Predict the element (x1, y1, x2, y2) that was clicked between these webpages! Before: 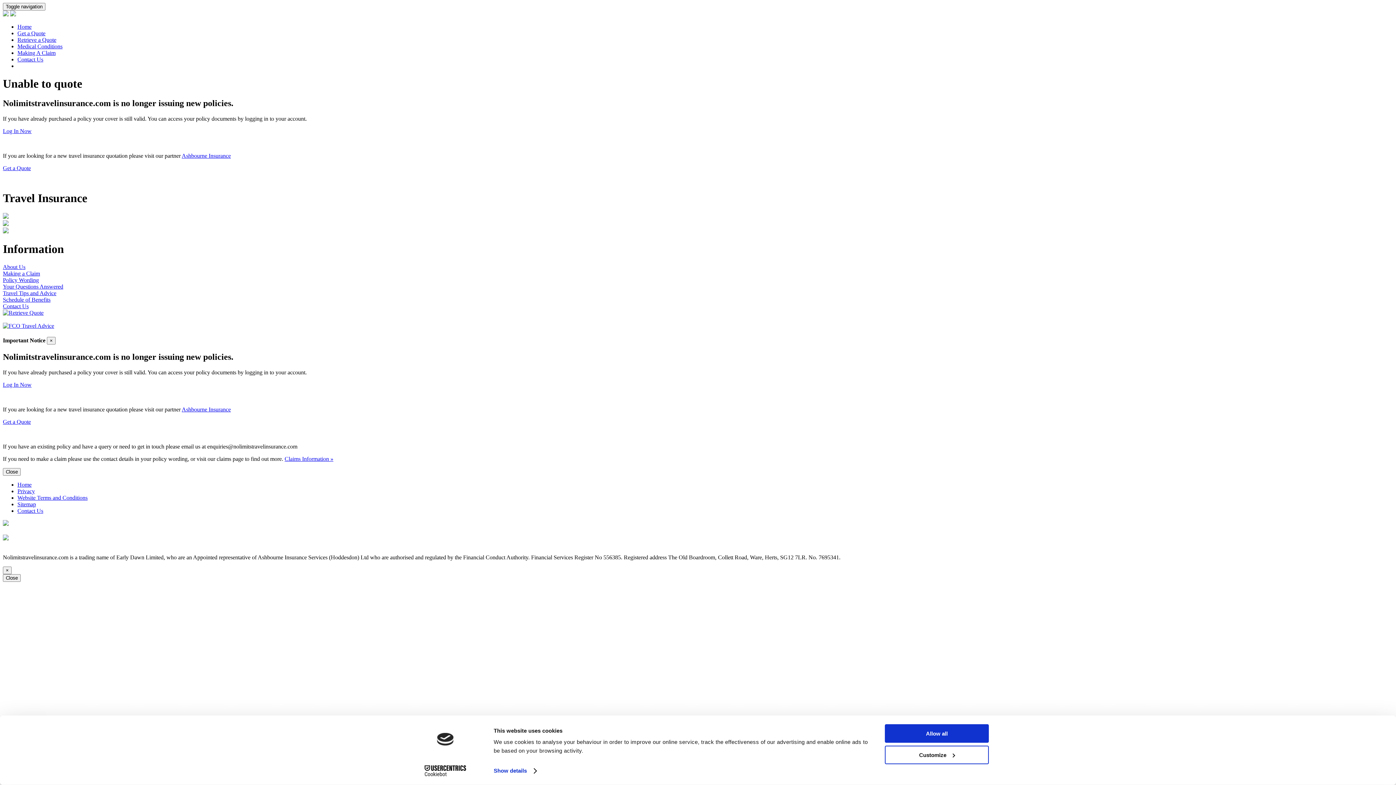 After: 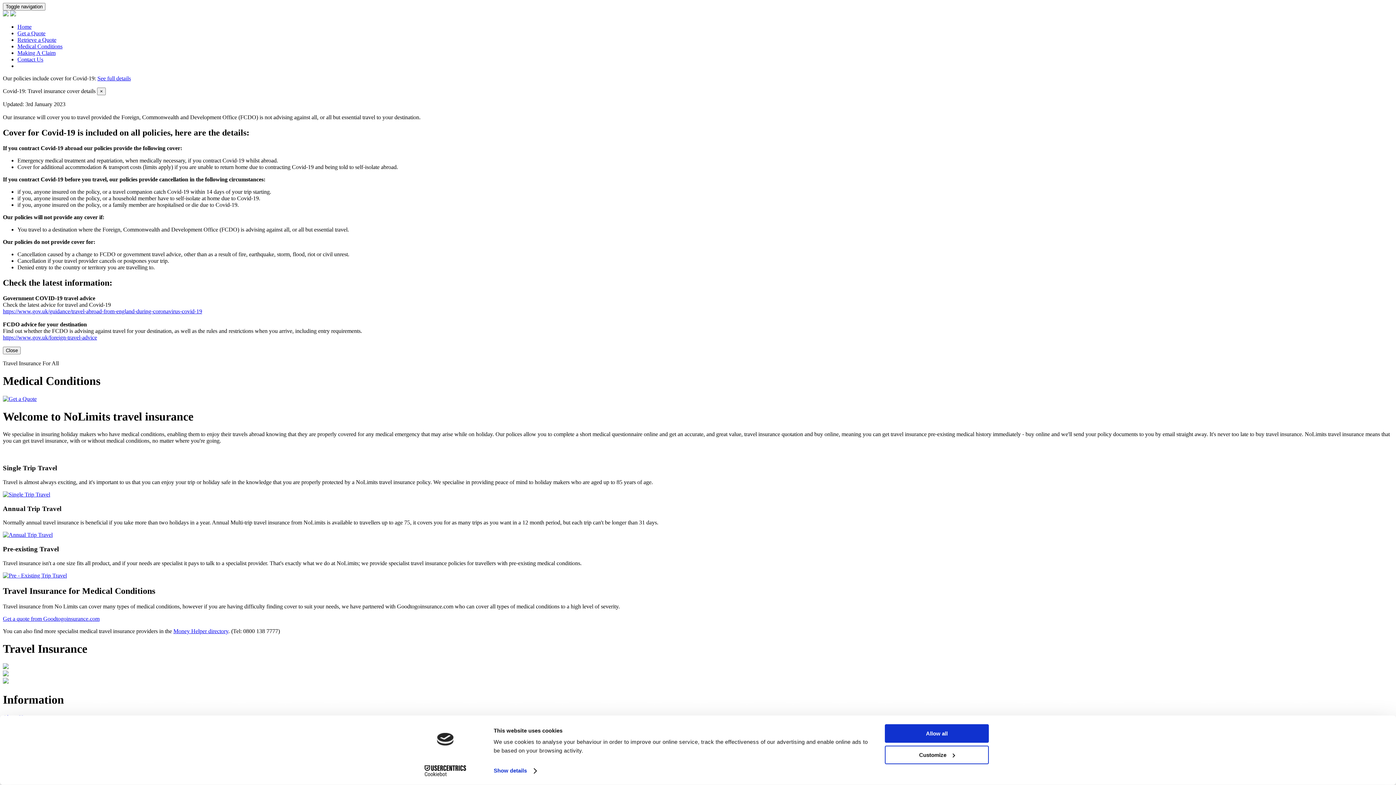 Action: bbox: (2, 11, 8, 17)